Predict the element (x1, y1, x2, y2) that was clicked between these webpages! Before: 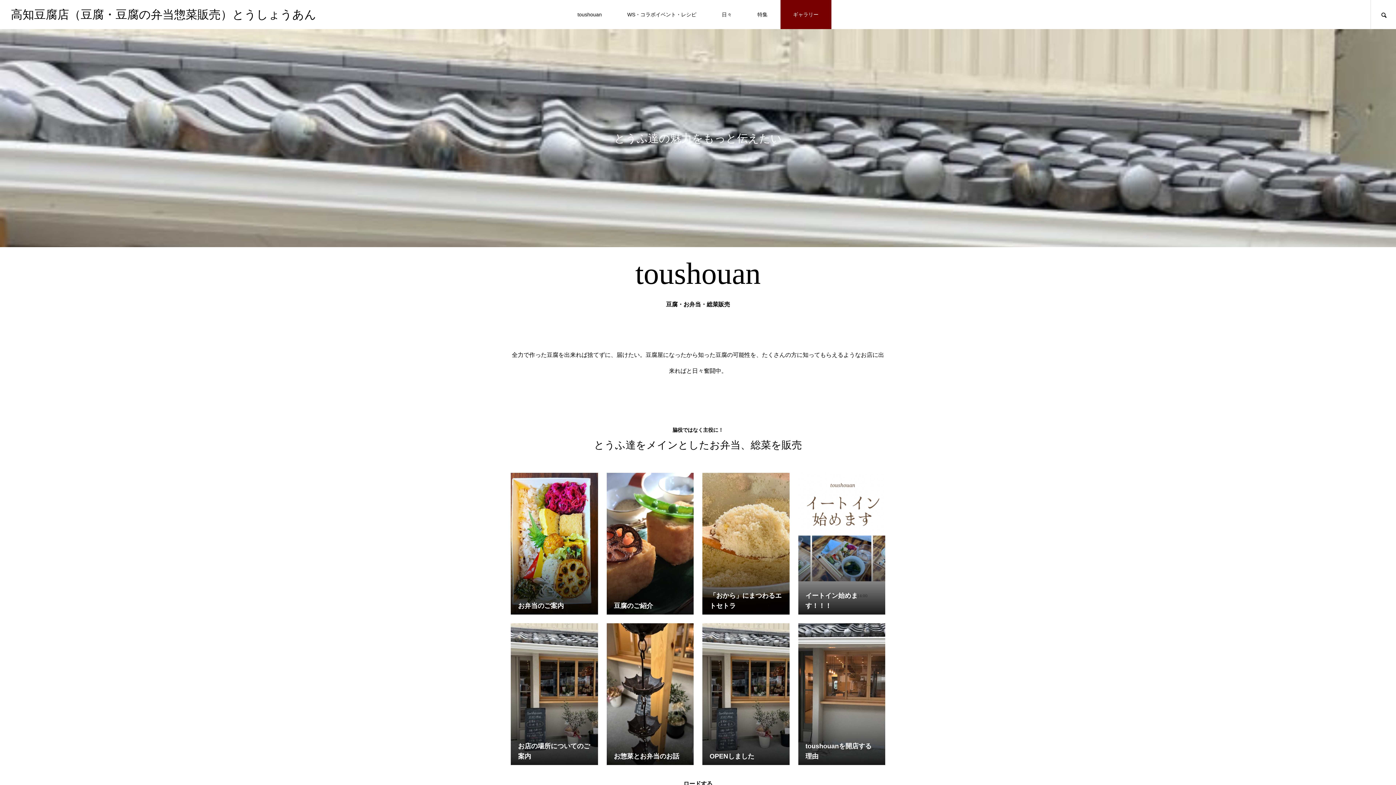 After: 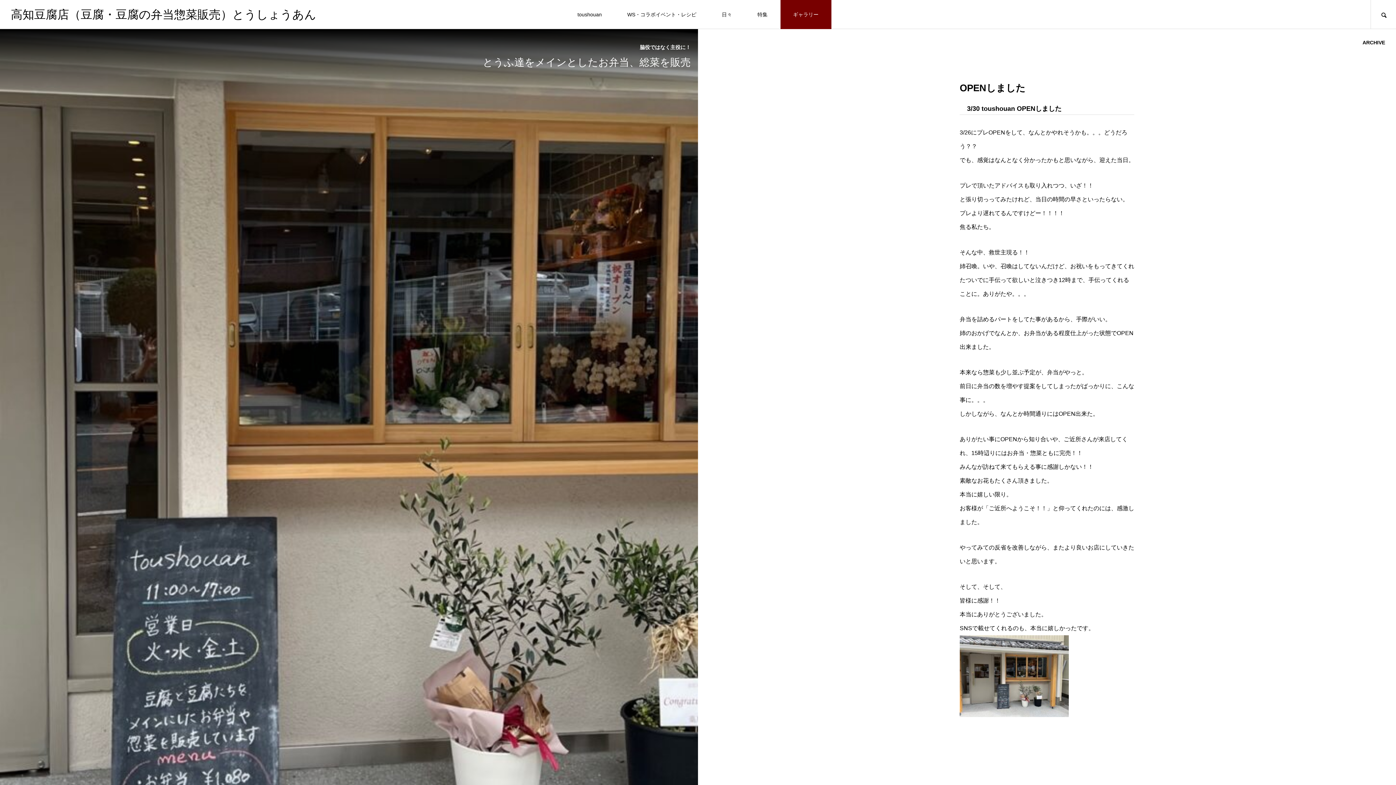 Action: bbox: (702, 623, 789, 765) label: OPENしました